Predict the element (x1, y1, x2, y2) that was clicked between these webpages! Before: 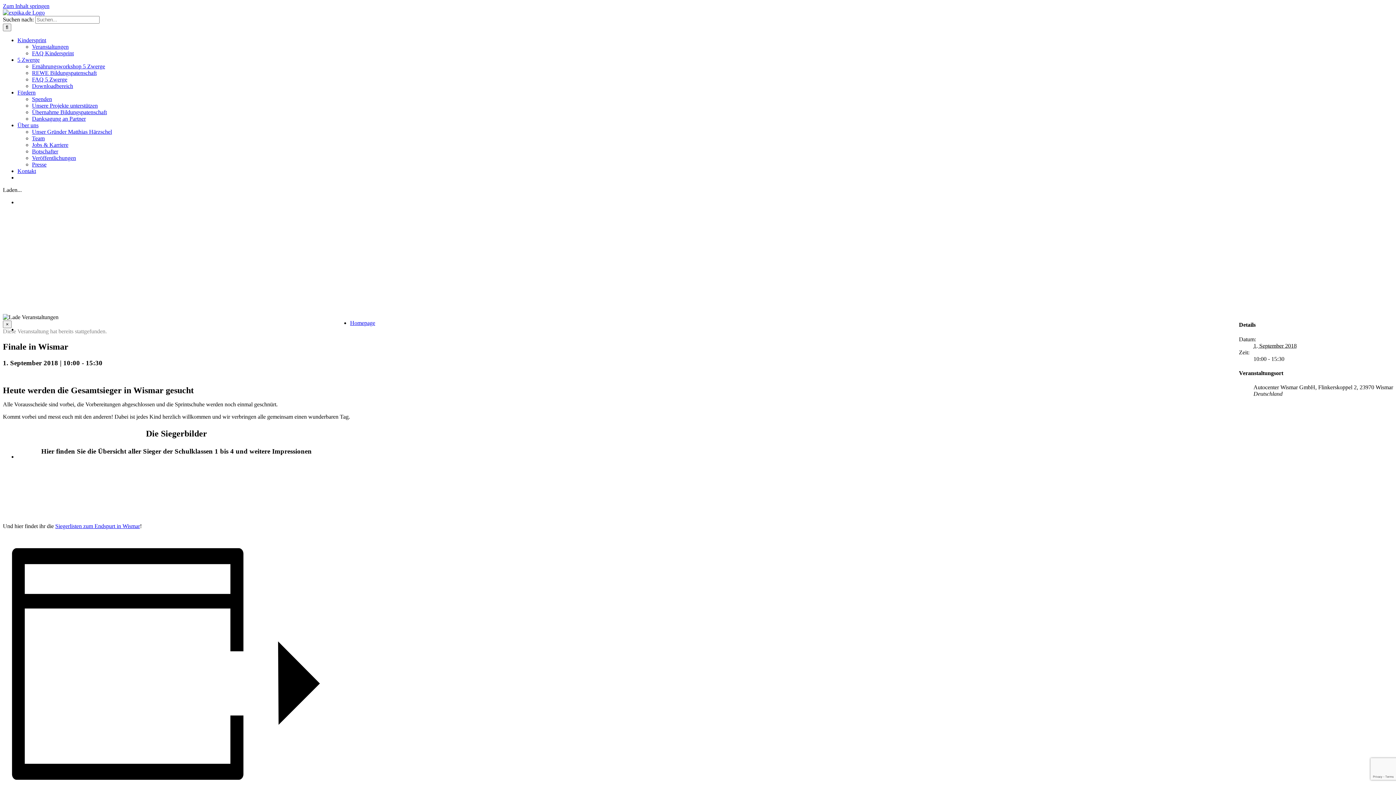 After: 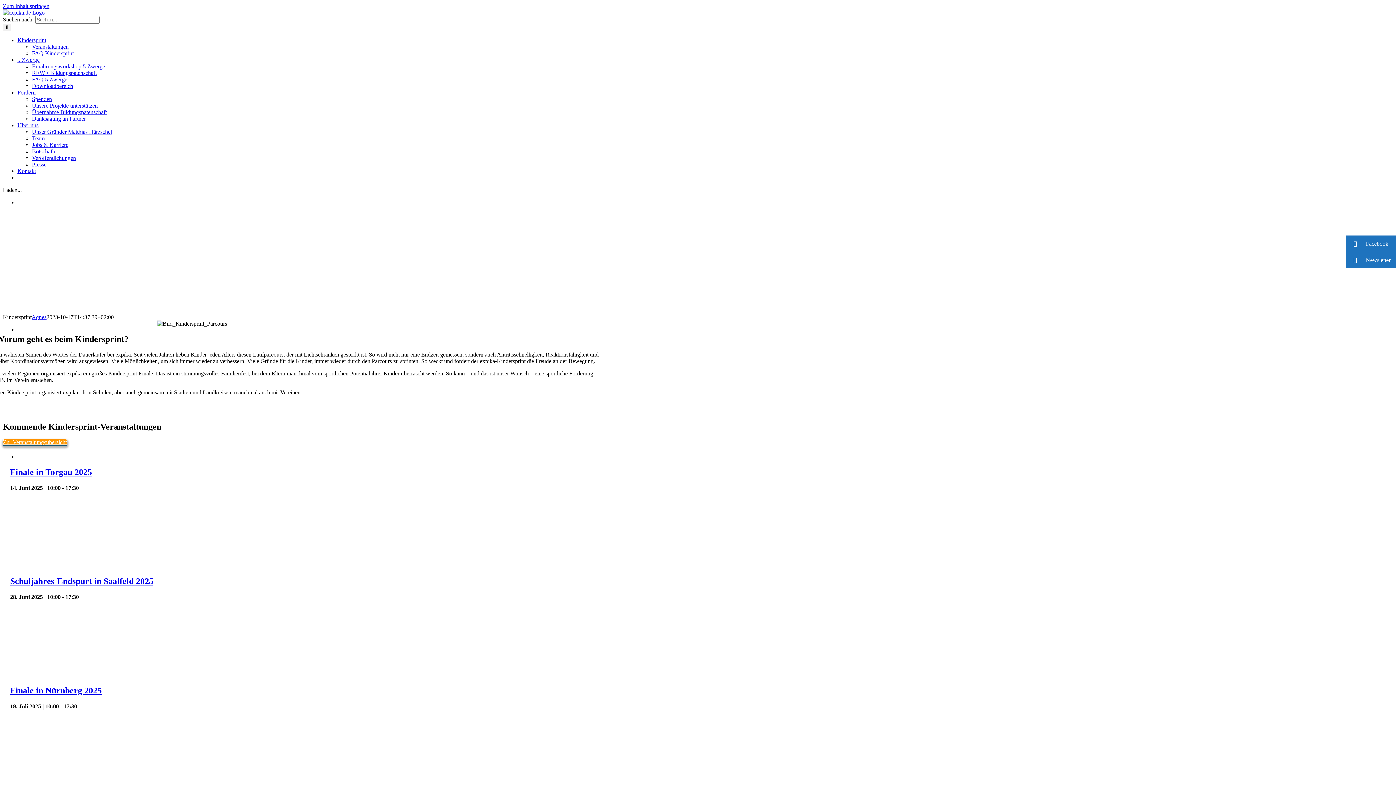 Action: bbox: (17, 37, 46, 43) label: Kindersprint